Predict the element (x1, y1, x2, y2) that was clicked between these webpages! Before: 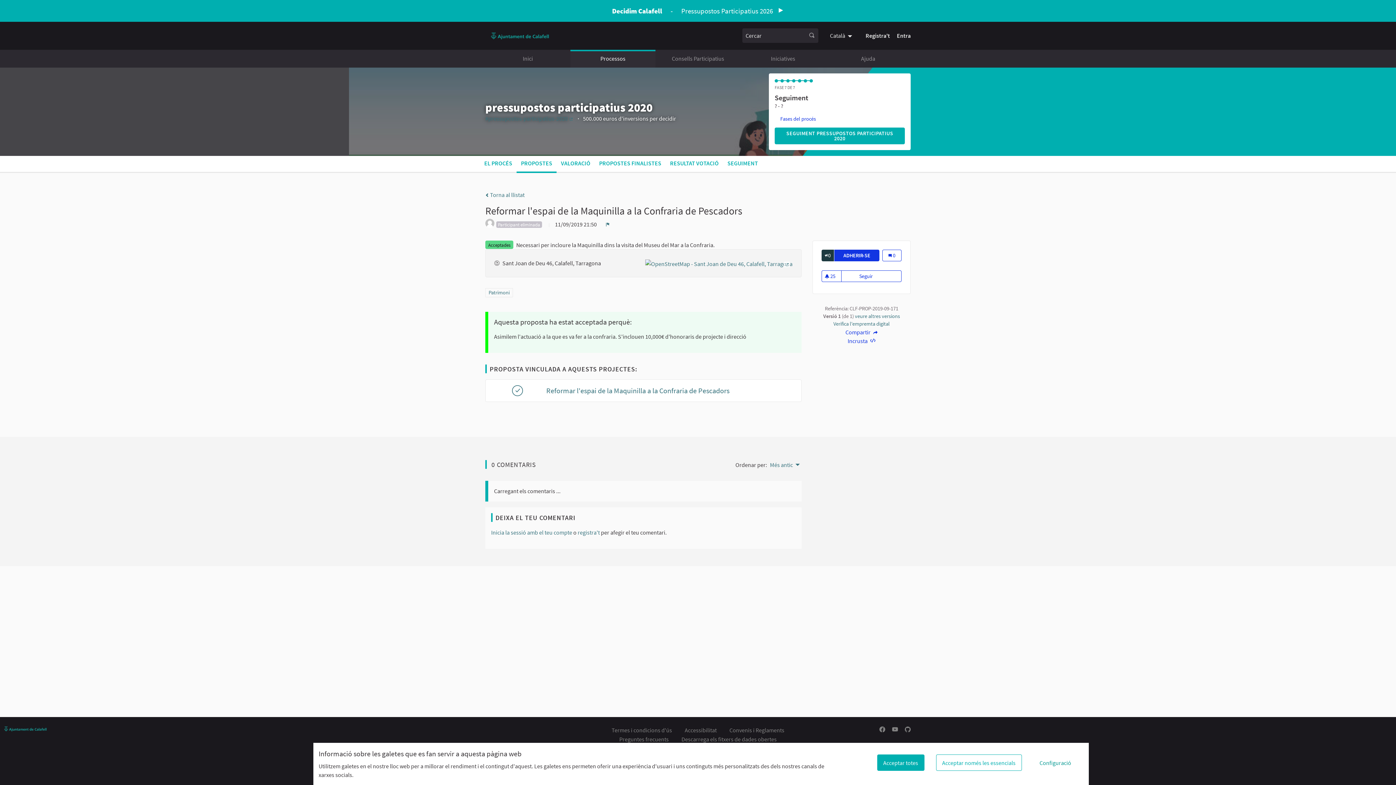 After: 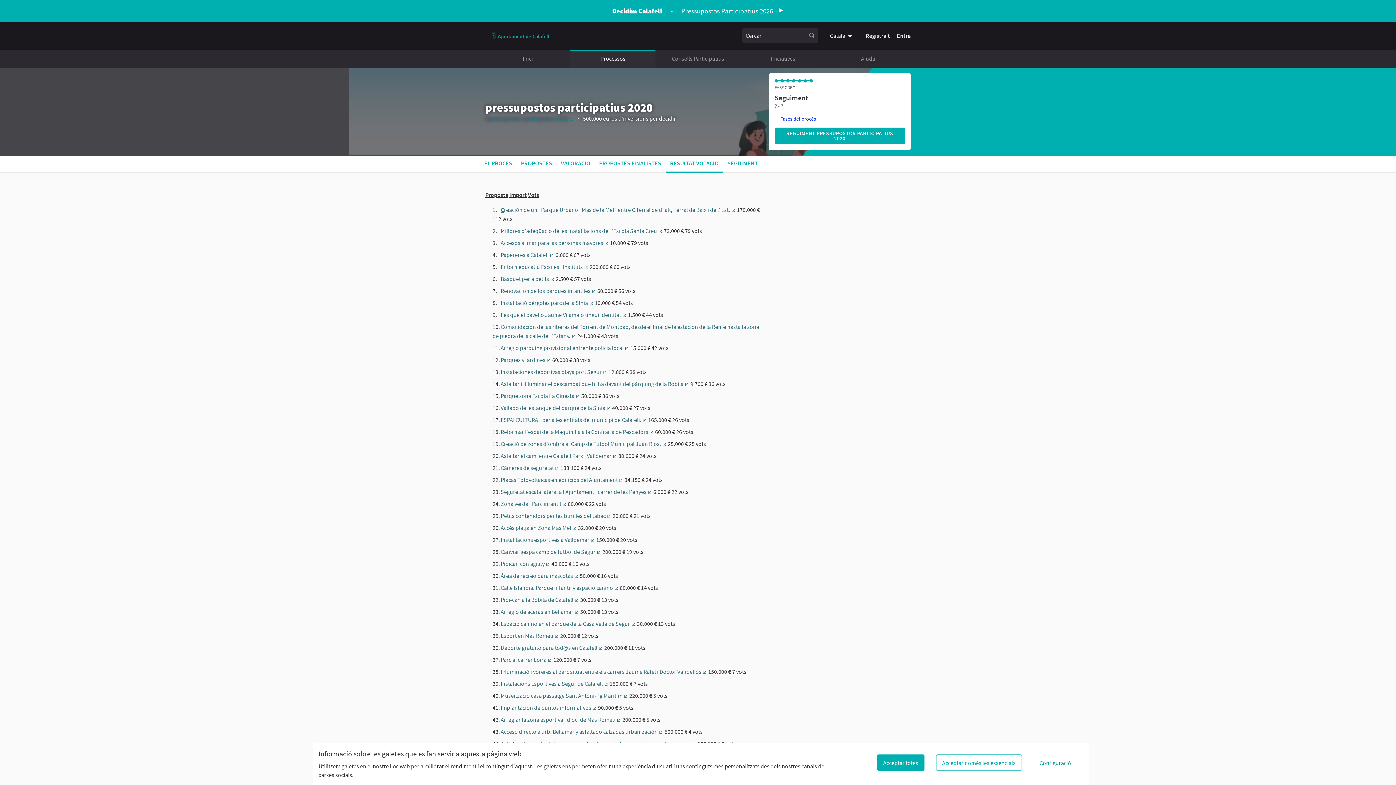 Action: bbox: (670, 158, 718, 167) label: RESULTAT VOTACIÓ